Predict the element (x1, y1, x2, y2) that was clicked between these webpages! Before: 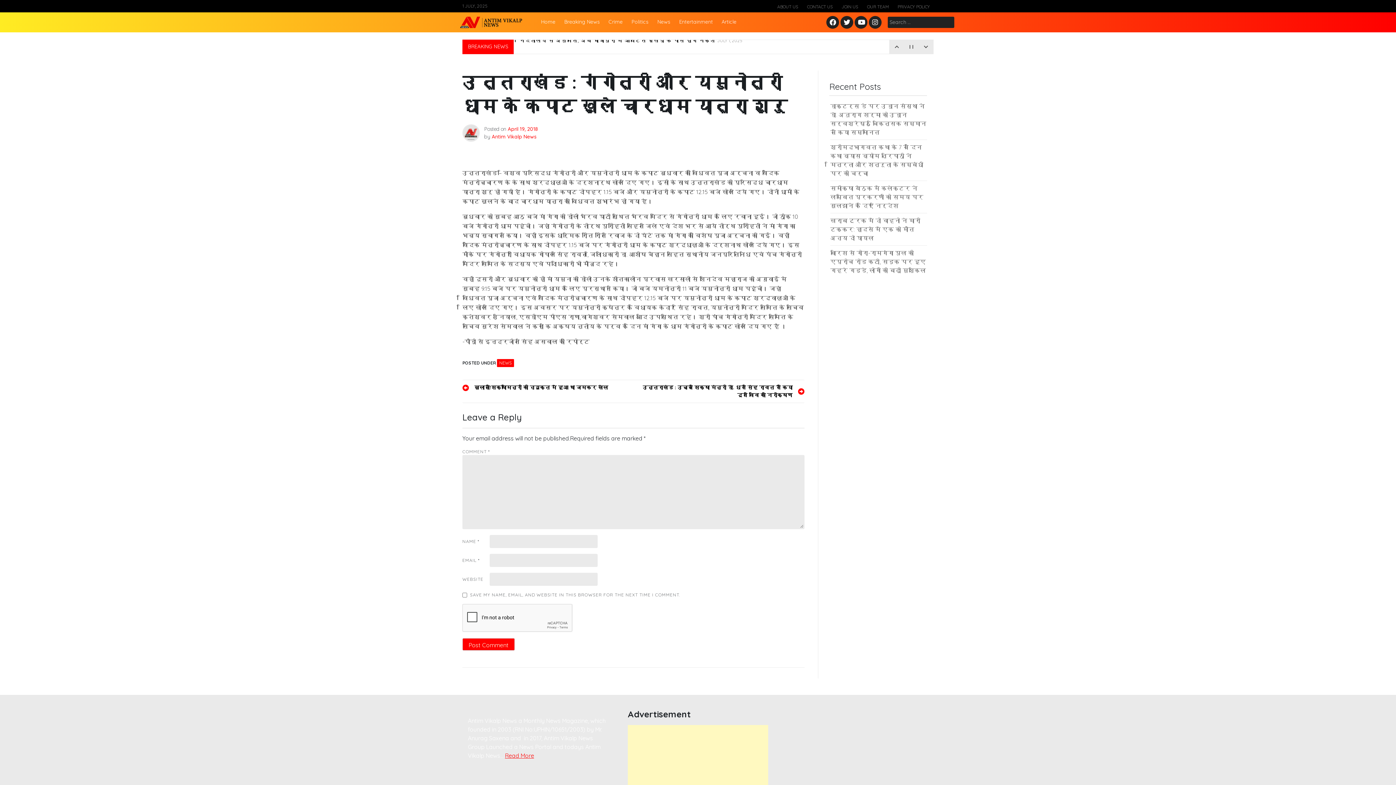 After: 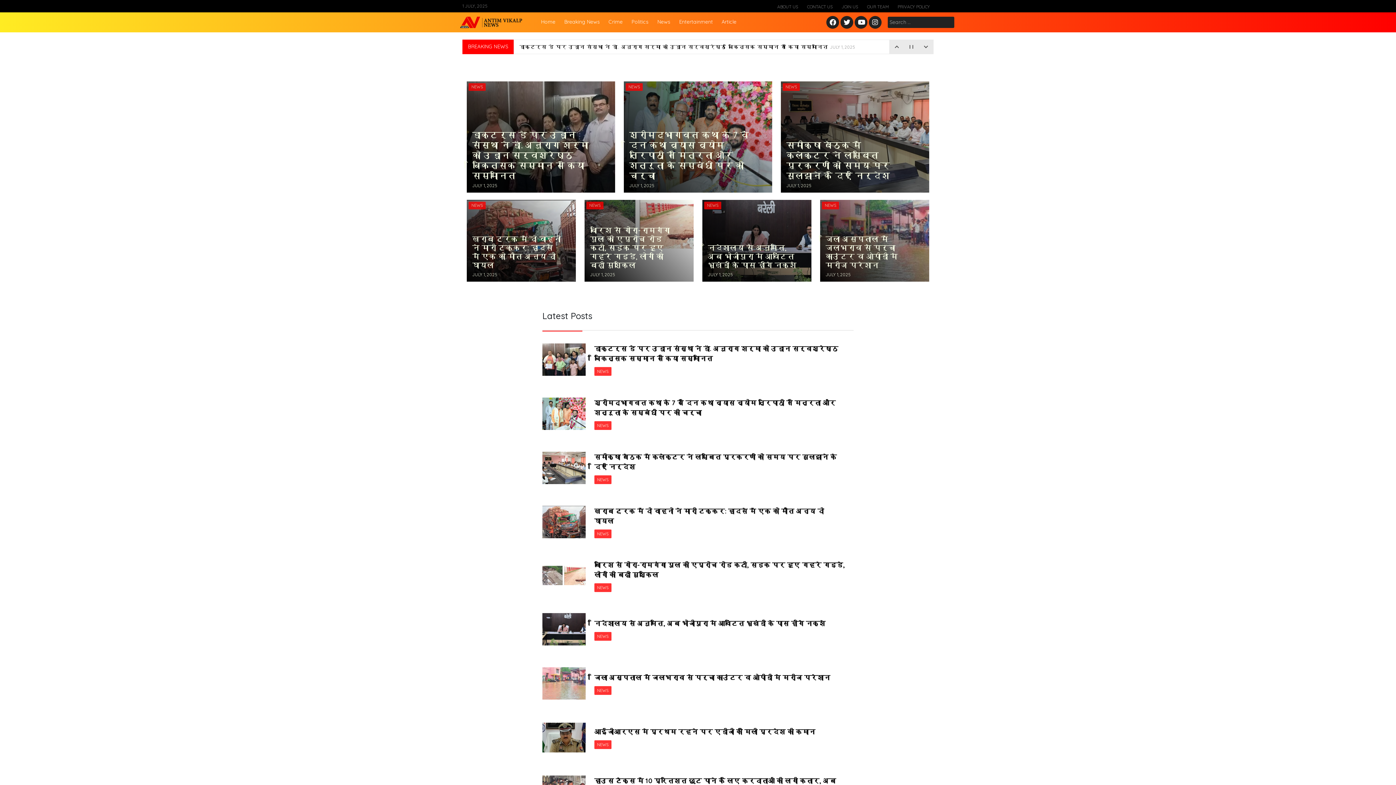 Action: bbox: (492, 133, 536, 140) label: Antim Vikalp News